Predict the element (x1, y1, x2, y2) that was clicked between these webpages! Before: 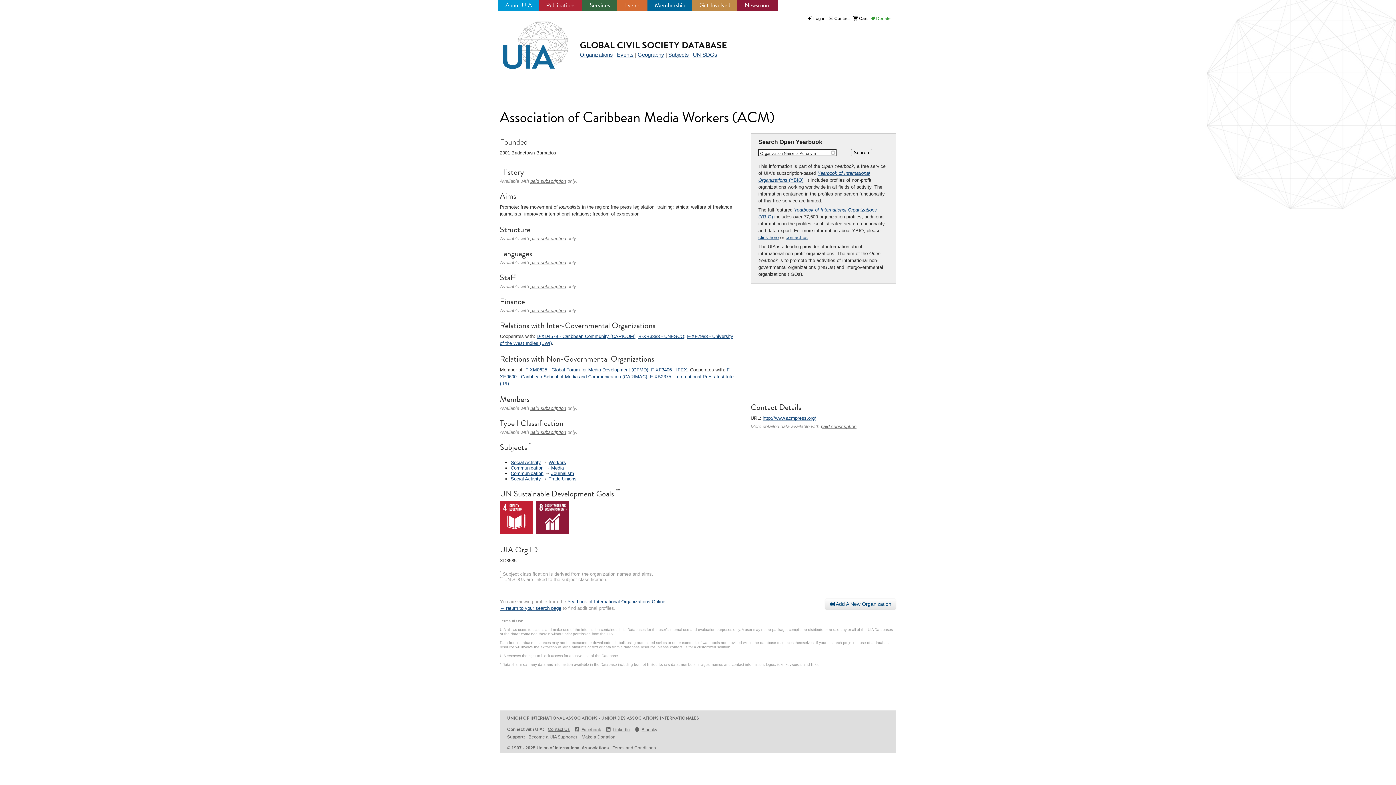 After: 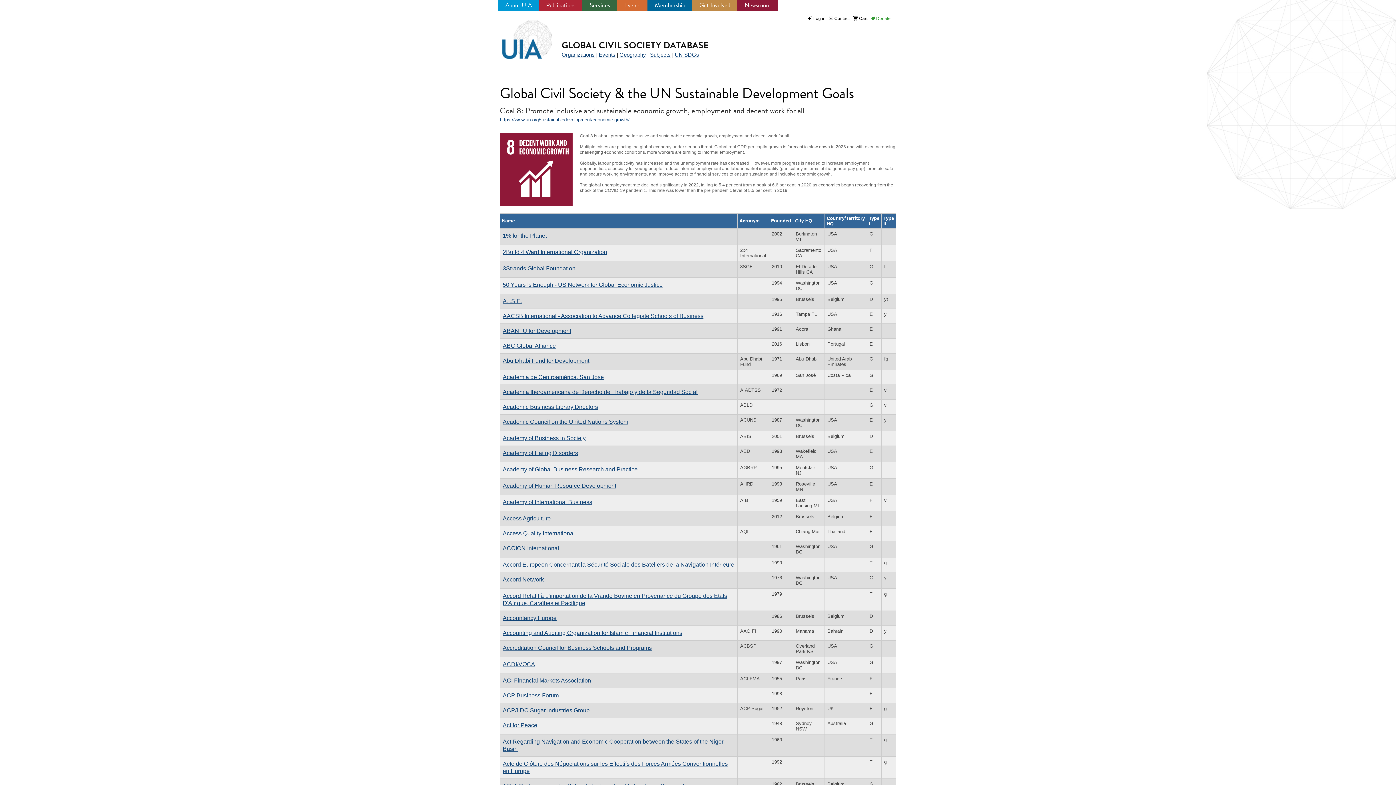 Action: bbox: (536, 531, 572, 536)